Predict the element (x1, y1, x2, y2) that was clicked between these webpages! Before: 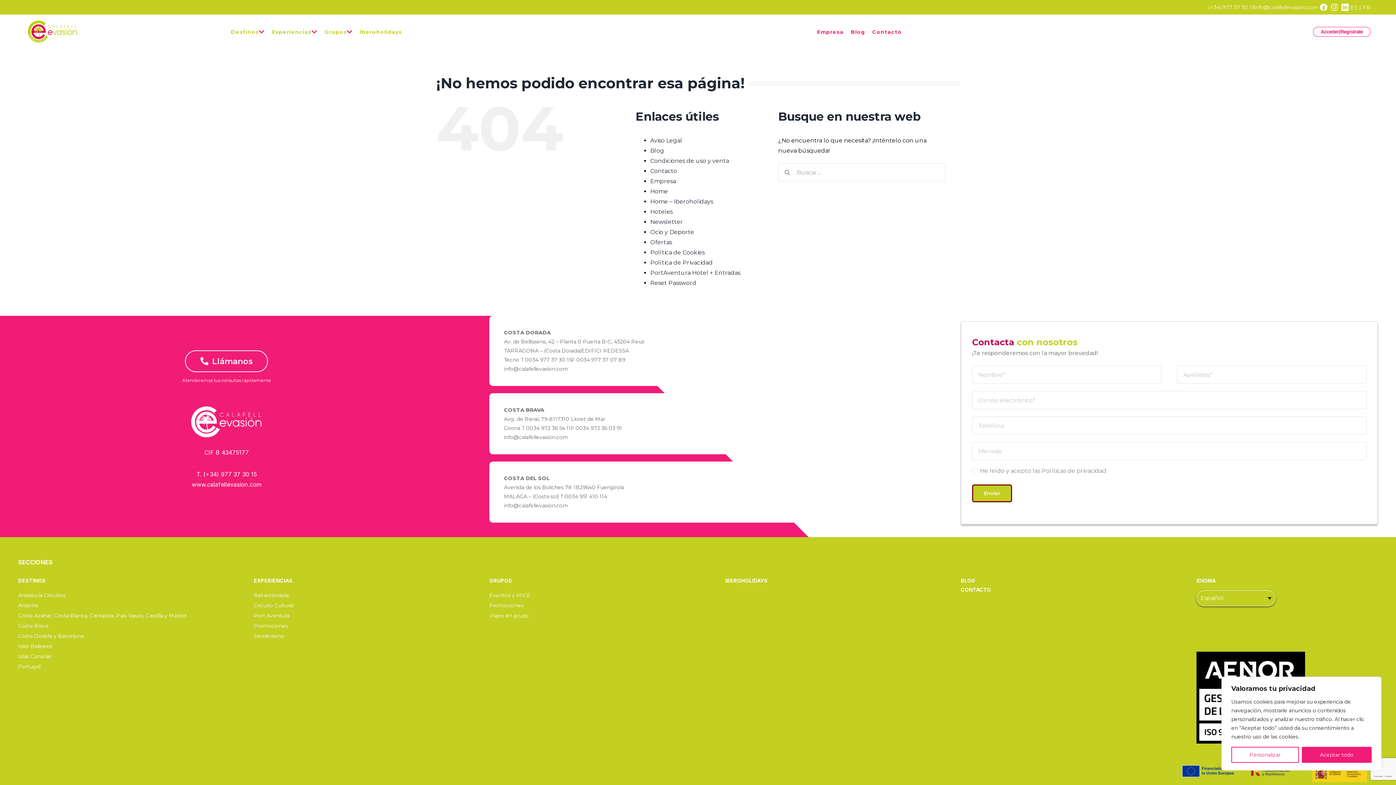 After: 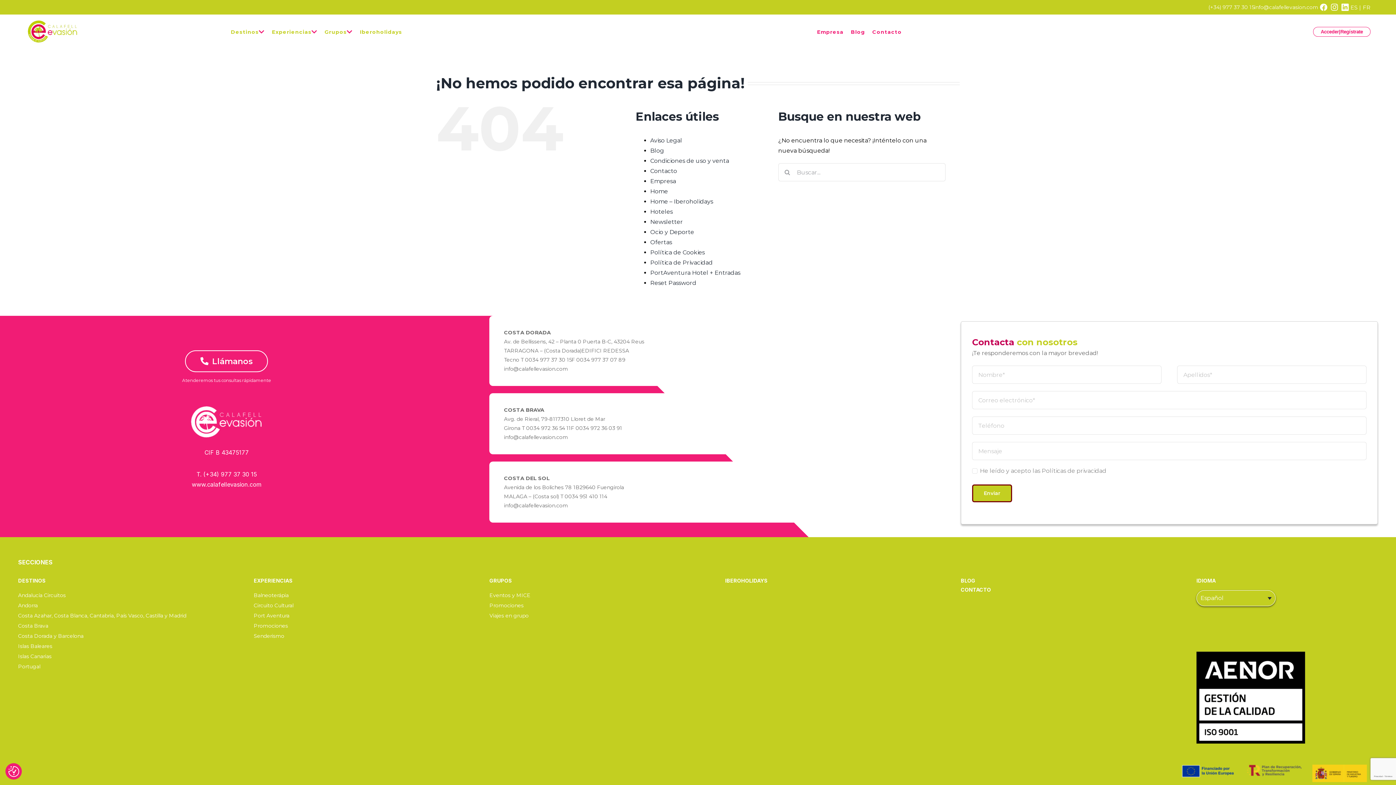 Action: bbox: (1302, 747, 1372, 763) label: Aceptar todo